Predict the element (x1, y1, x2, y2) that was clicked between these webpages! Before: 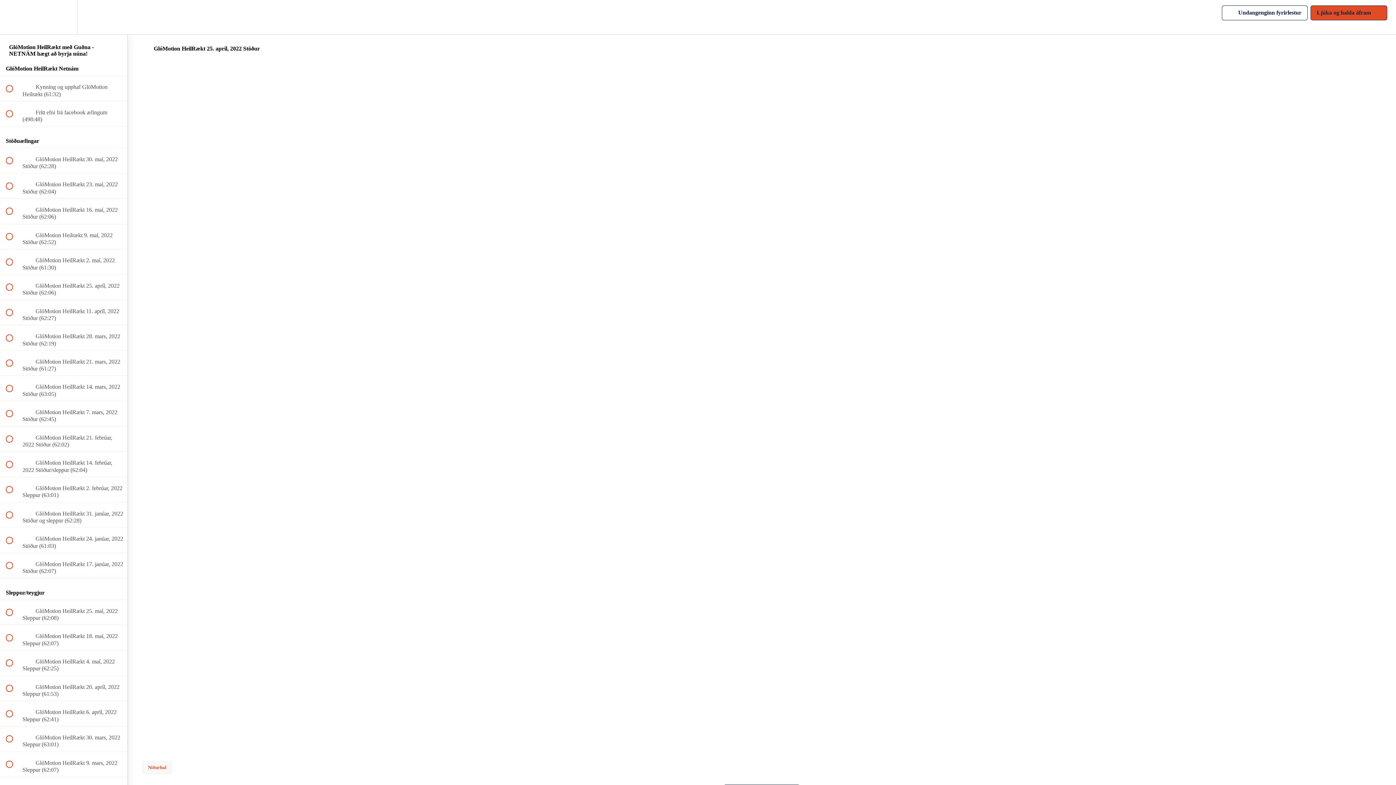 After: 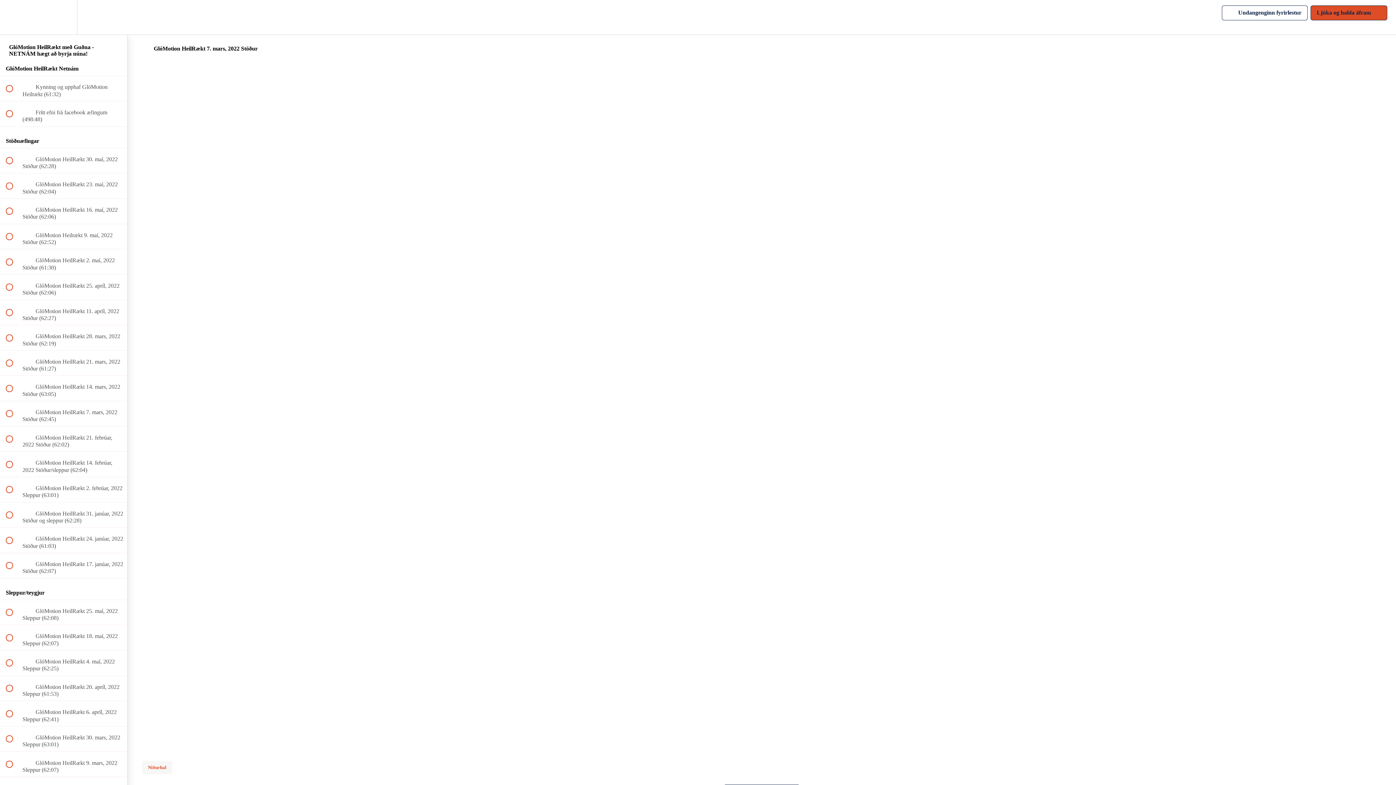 Action: label:  
 GlóMotion HeilRækt 7. mars, 2022 Stöður (62:45) bbox: (0, 401, 127, 426)